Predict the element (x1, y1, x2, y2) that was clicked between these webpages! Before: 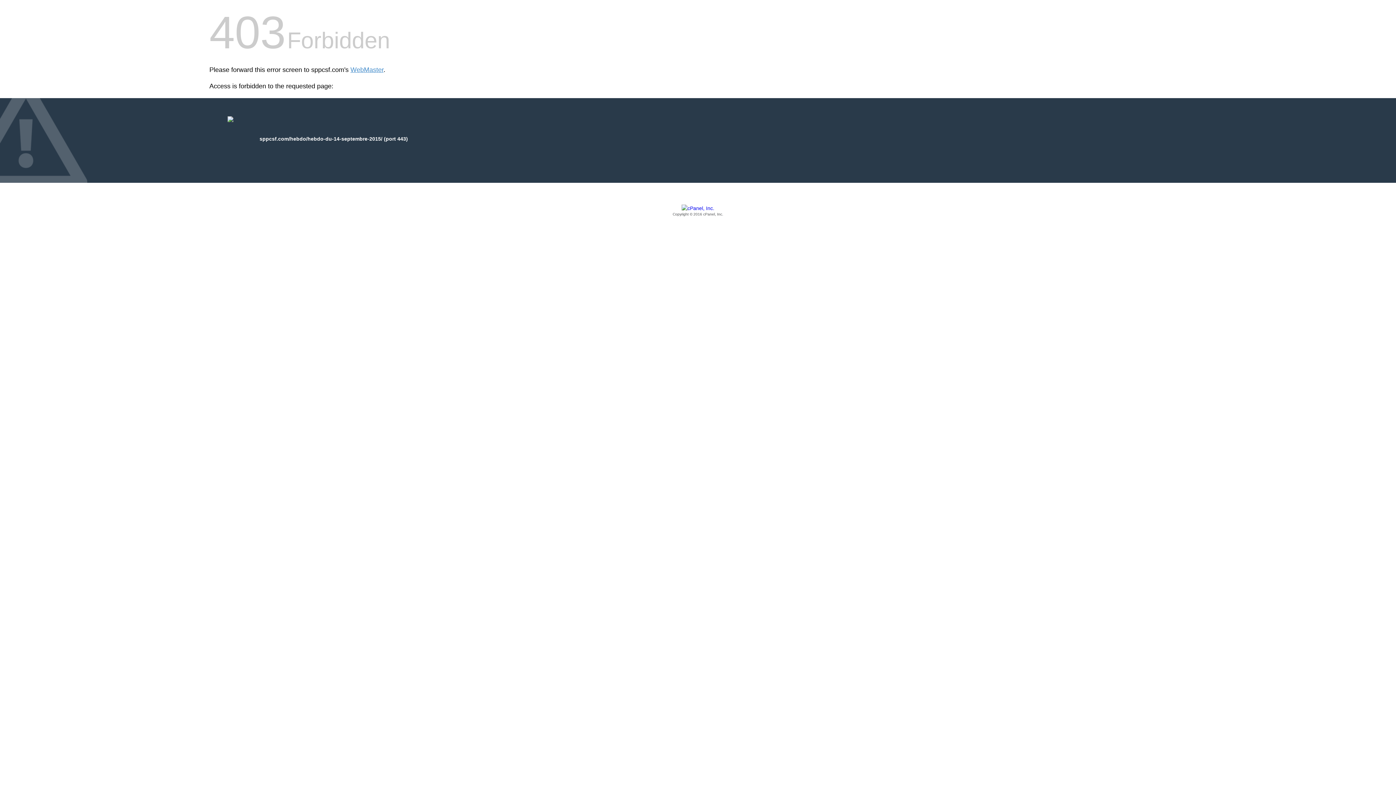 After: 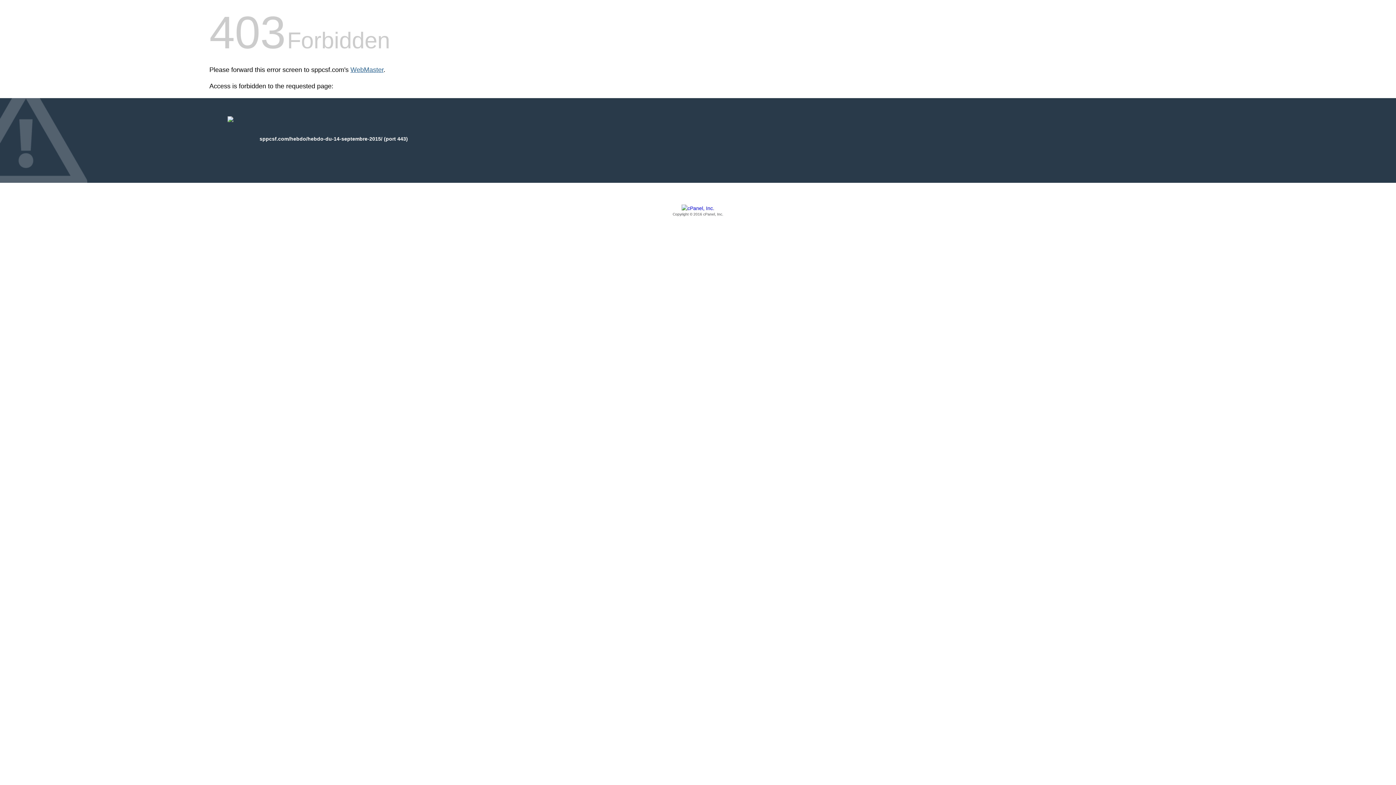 Action: bbox: (350, 66, 383, 73) label: WebMaster